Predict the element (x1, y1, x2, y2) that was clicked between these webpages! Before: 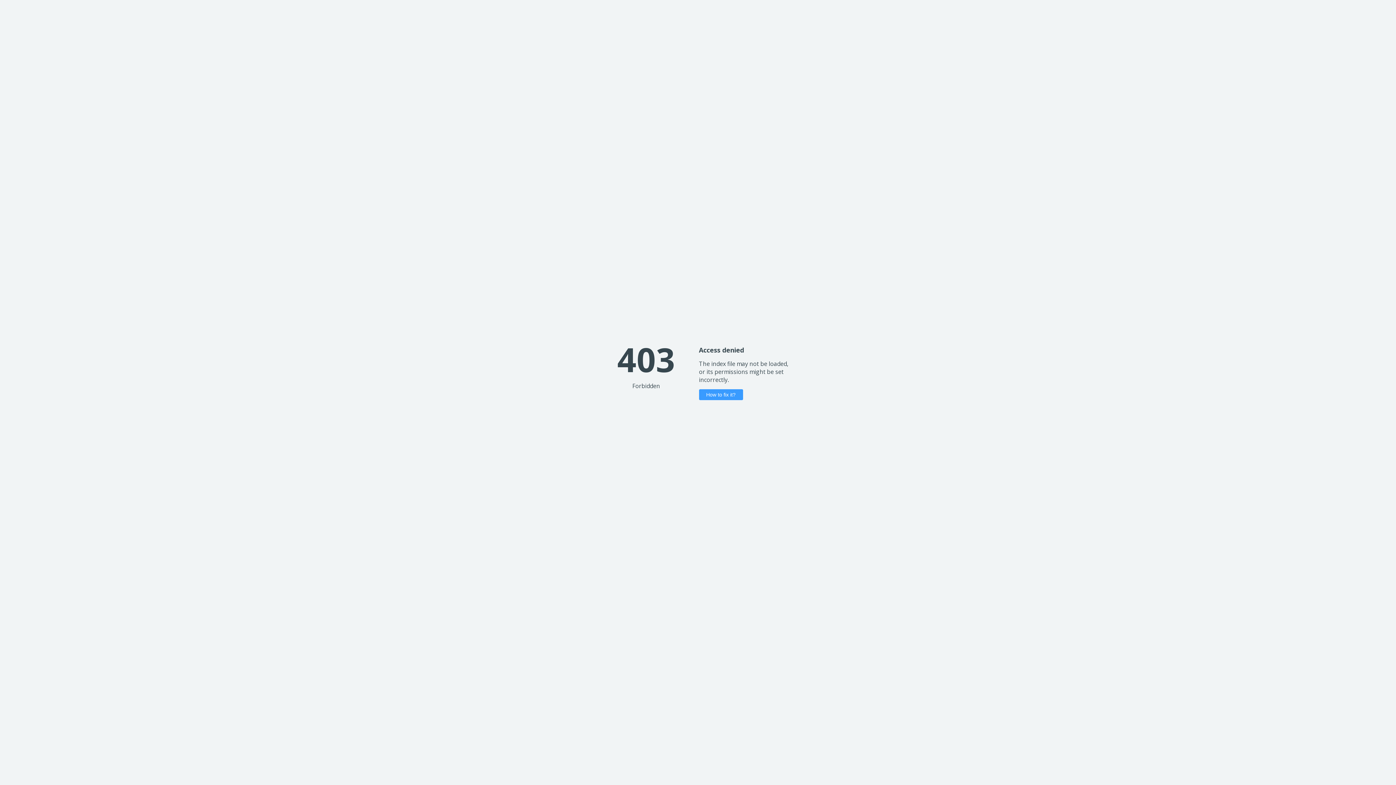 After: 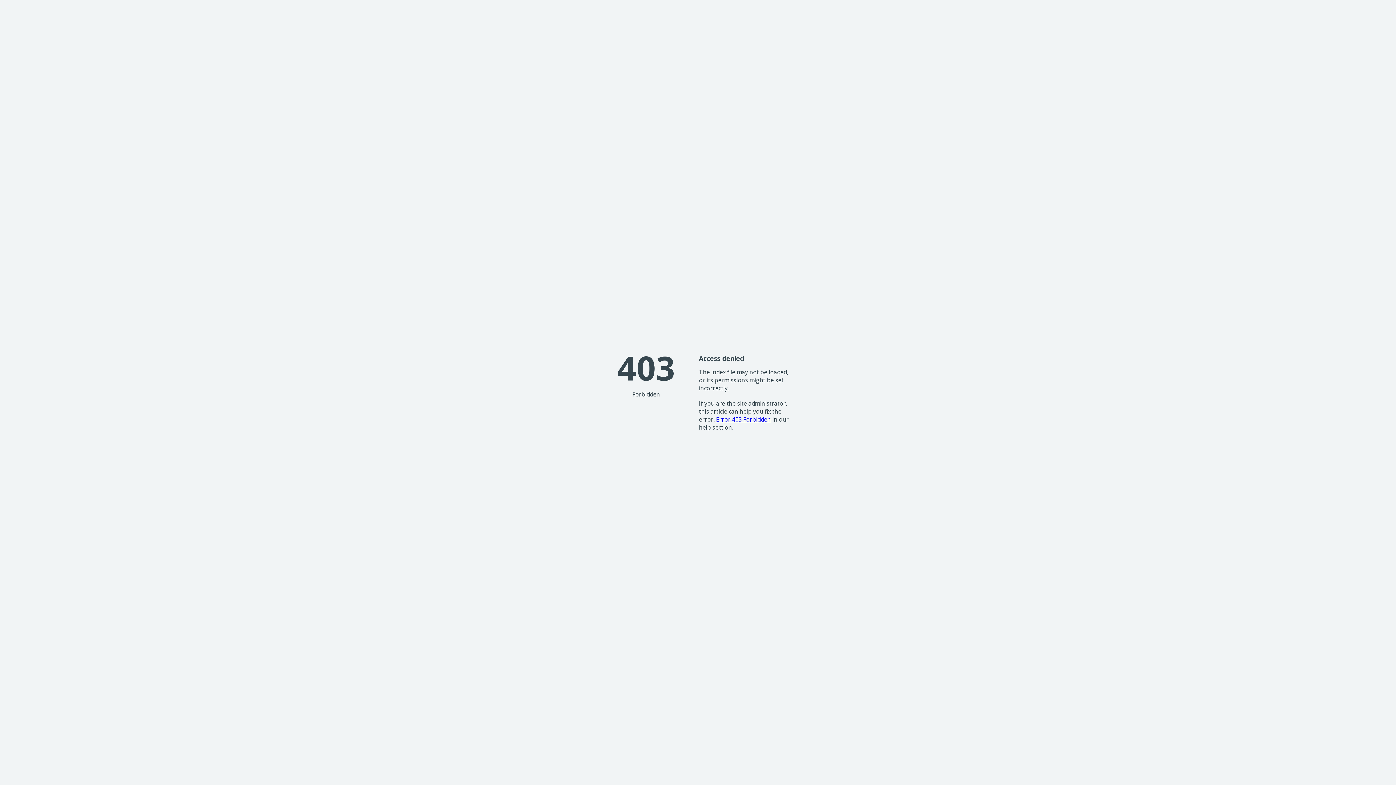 Action: label: How to fix it? bbox: (699, 389, 743, 400)